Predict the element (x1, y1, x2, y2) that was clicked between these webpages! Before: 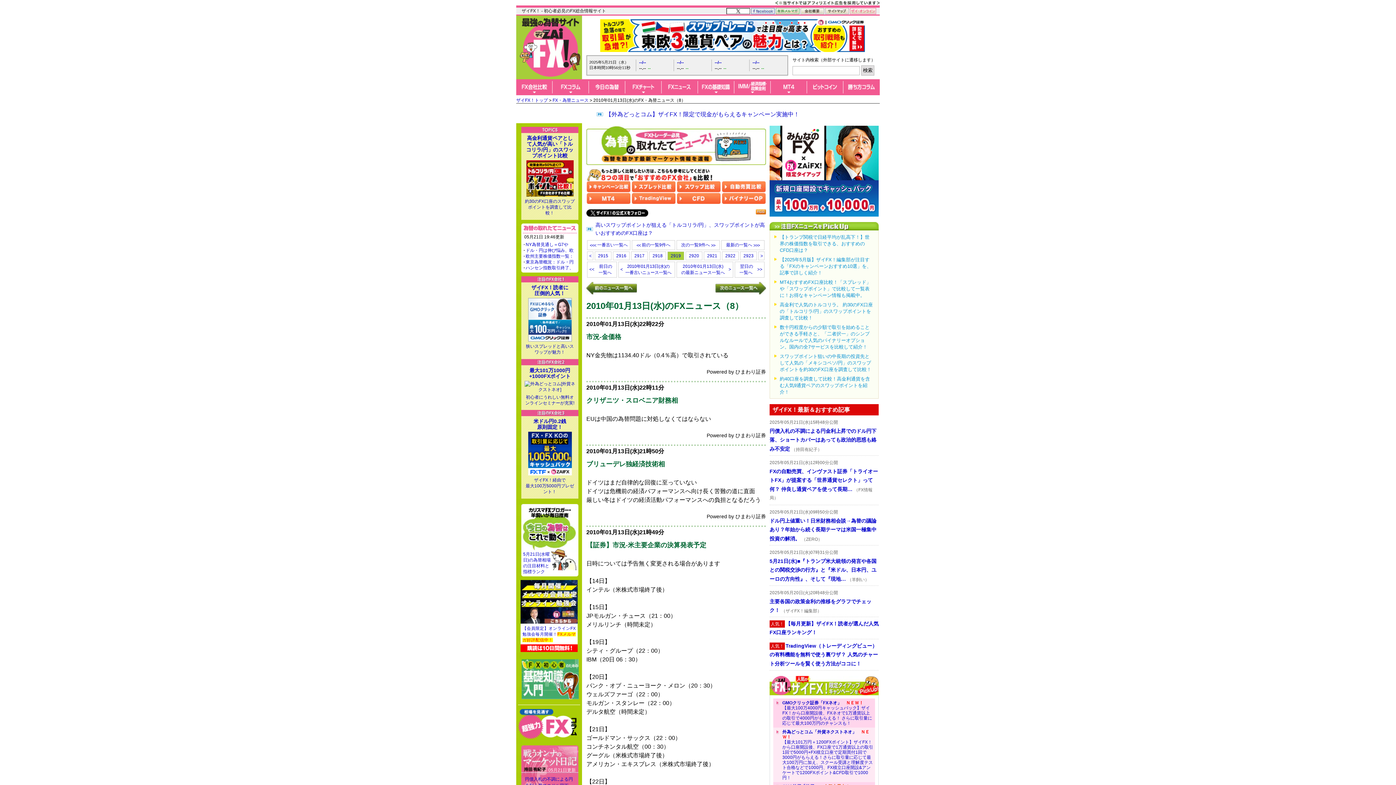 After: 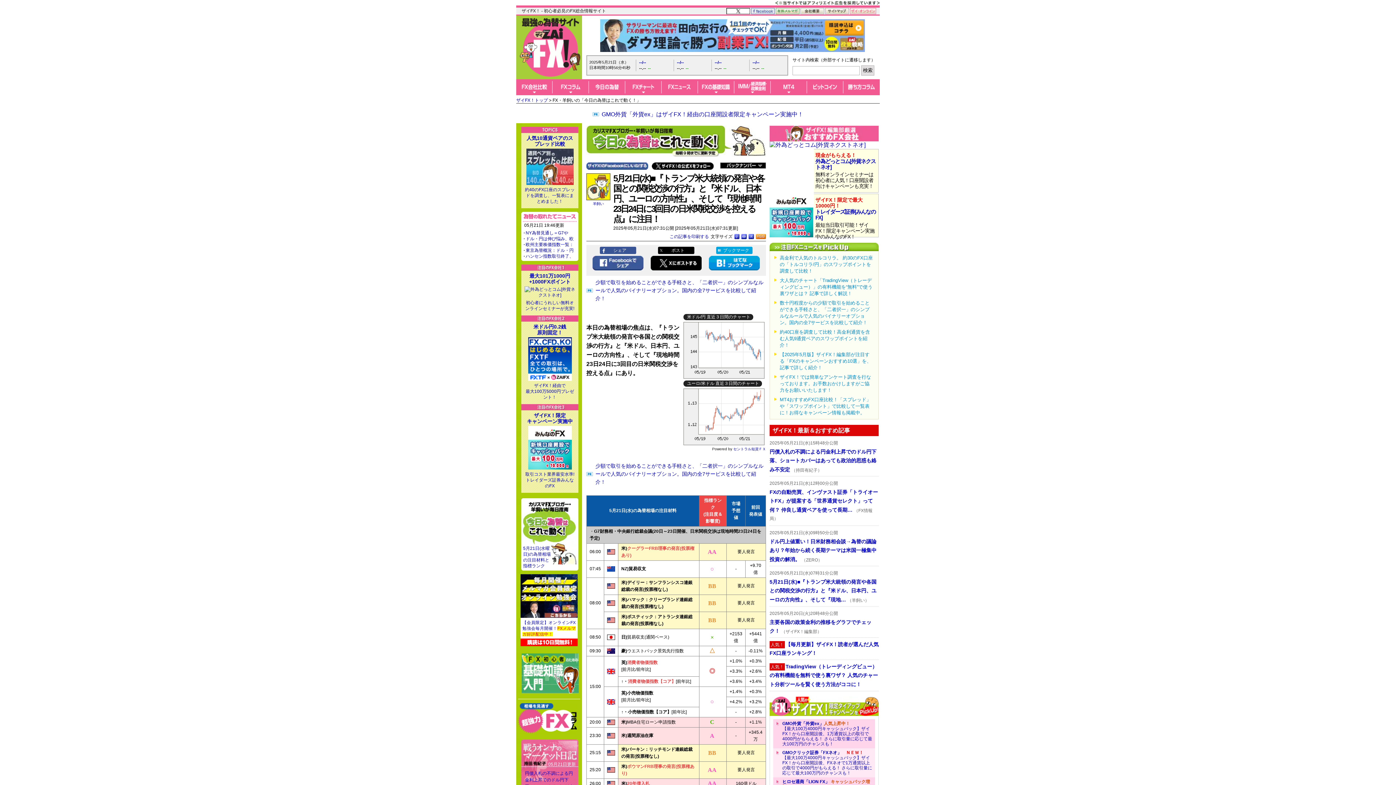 Action: bbox: (521, 523, 578, 530)